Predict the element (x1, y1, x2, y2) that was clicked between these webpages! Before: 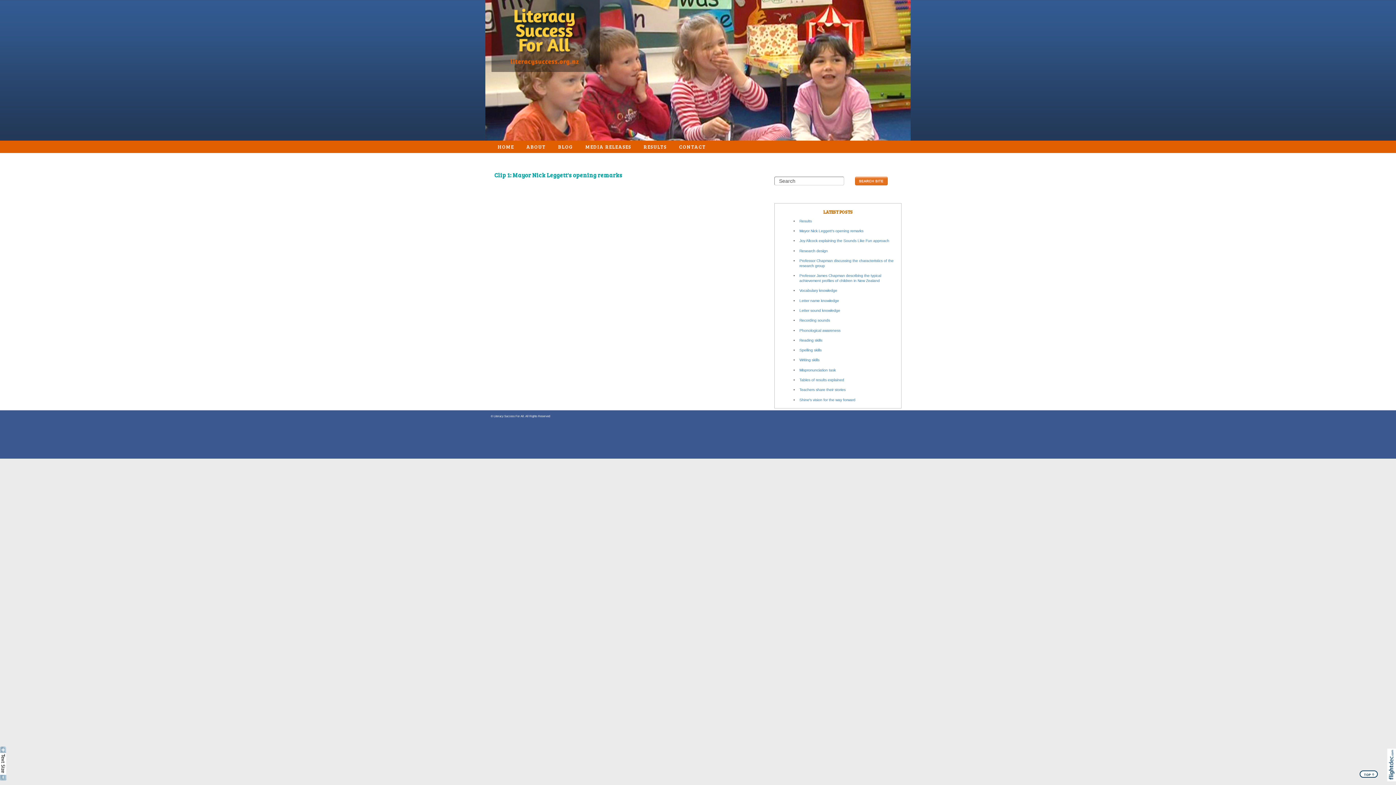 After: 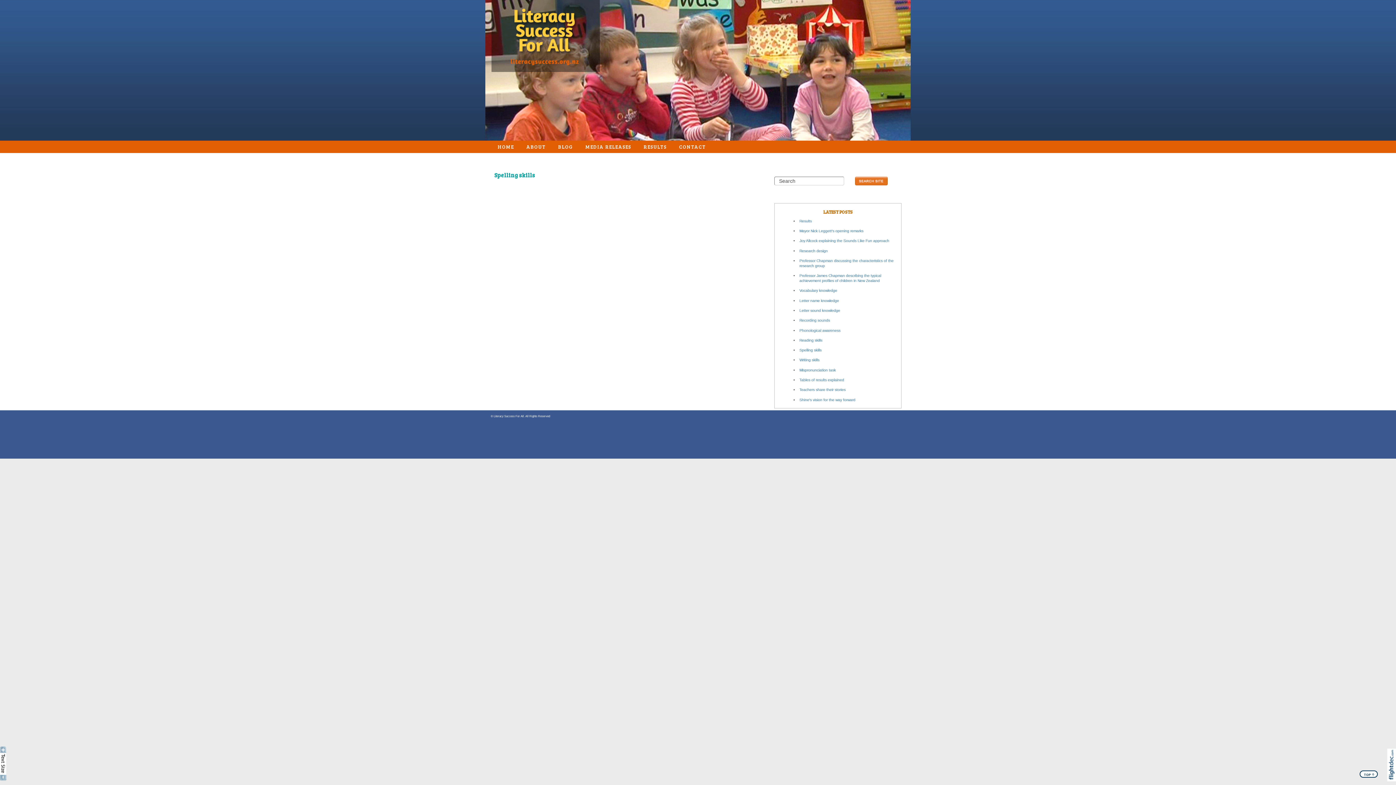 Action: bbox: (799, 348, 821, 352) label: Spelling skills